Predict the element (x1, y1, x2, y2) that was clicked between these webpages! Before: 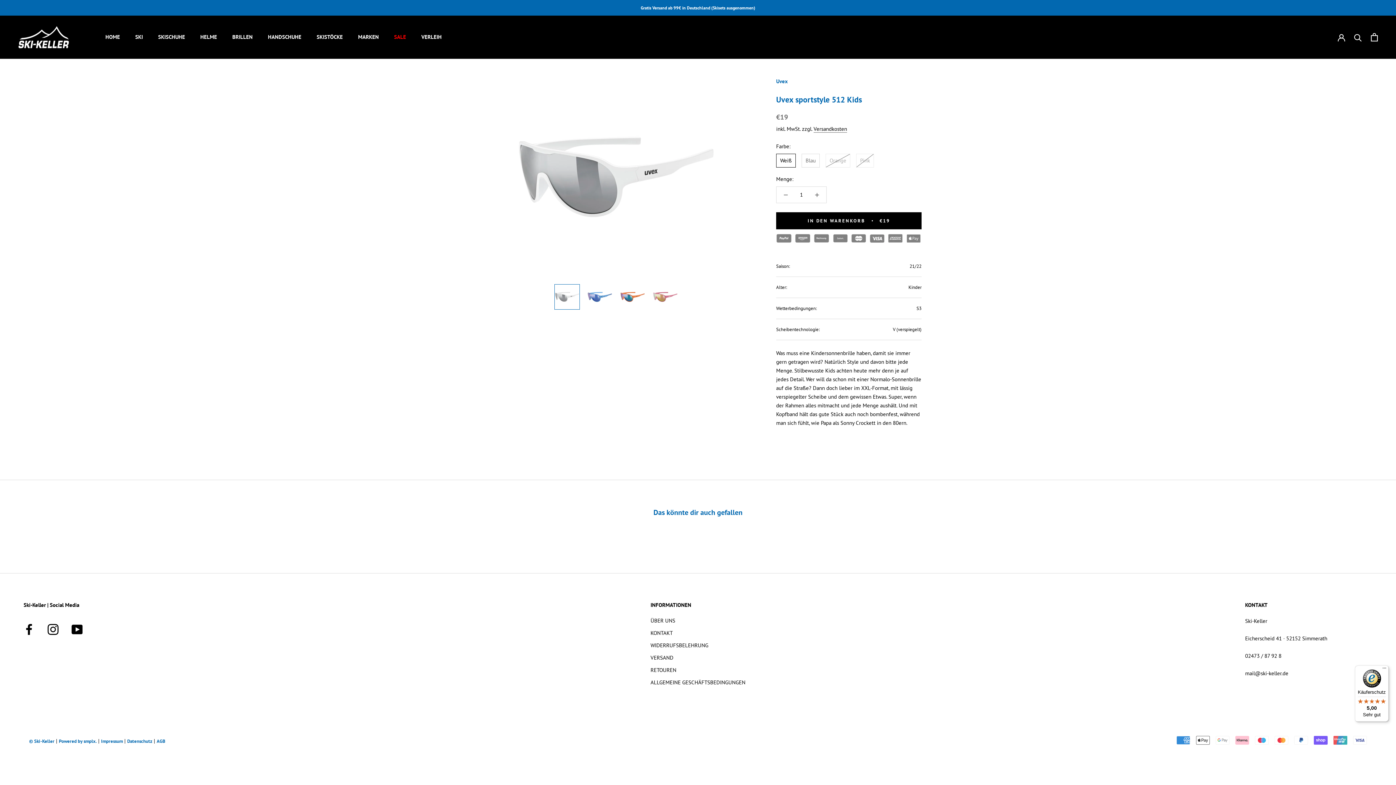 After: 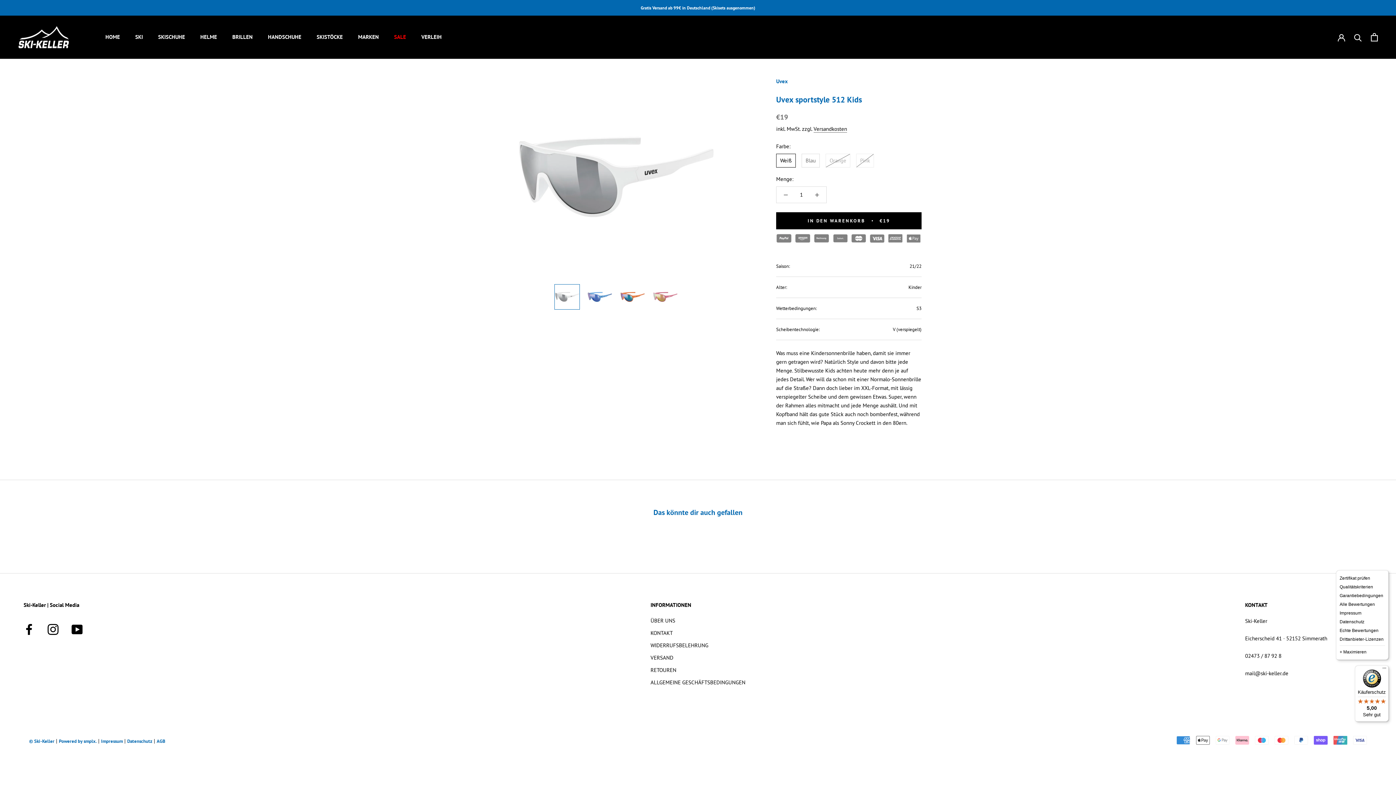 Action: bbox: (1380, 665, 1389, 674) label: Menü